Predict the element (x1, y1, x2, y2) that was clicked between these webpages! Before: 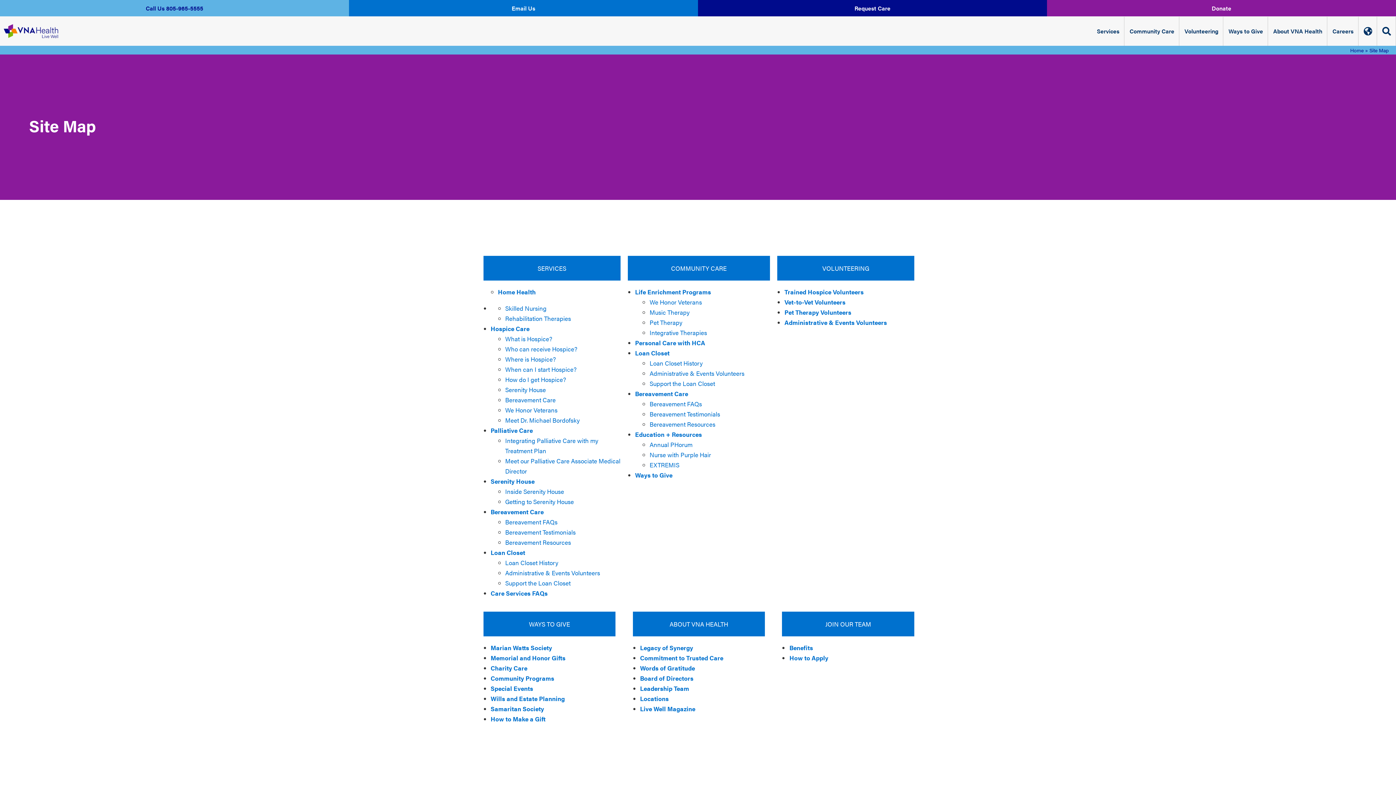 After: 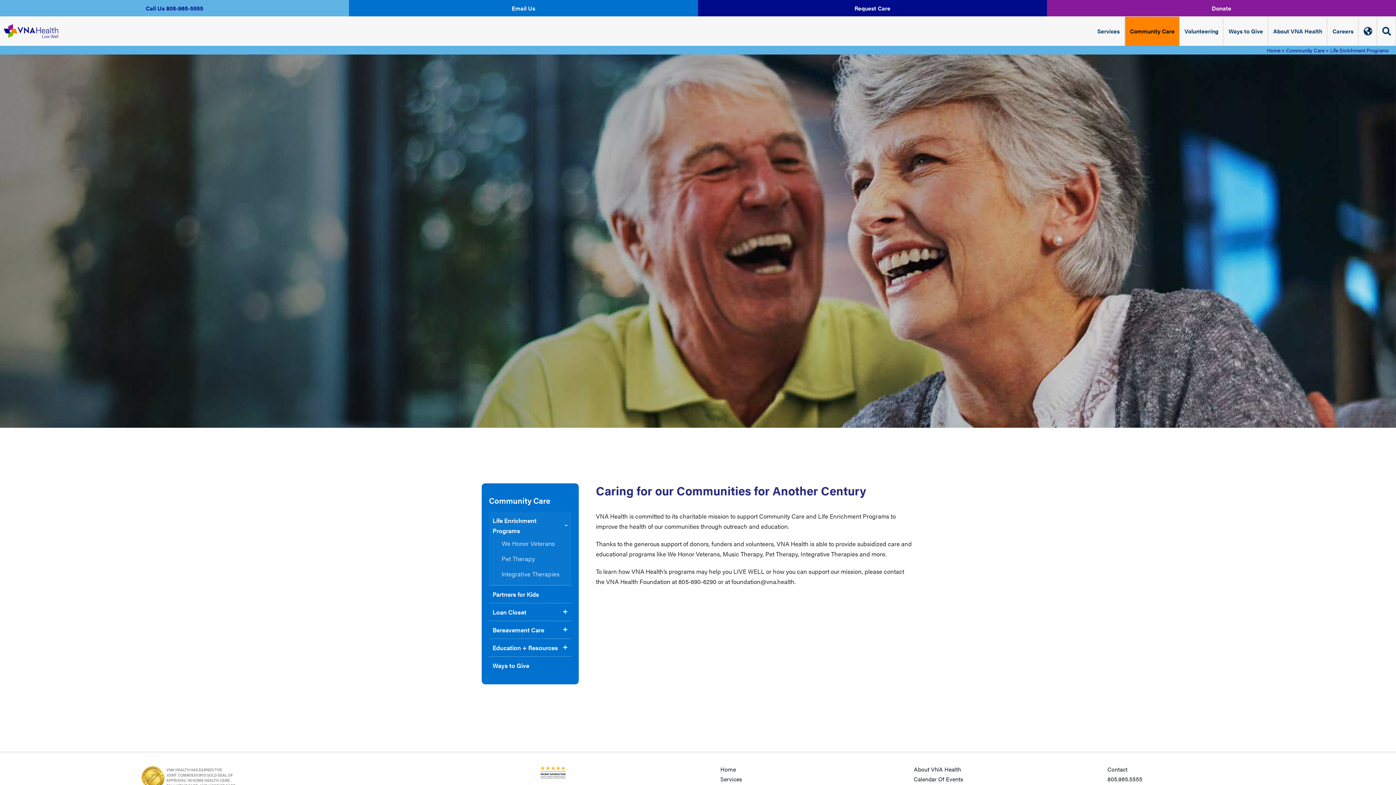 Action: bbox: (671, 263, 726, 272) label: COMMUNITY CARE